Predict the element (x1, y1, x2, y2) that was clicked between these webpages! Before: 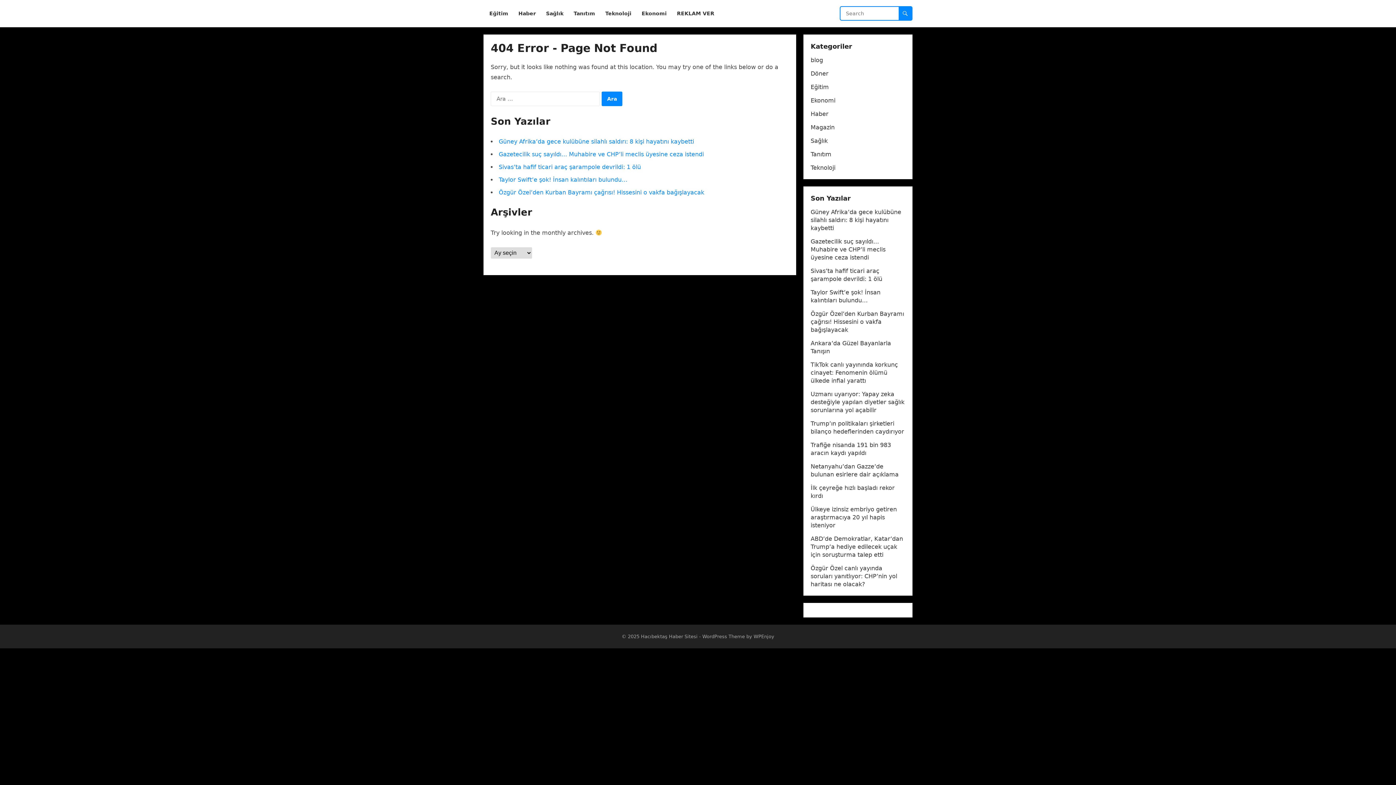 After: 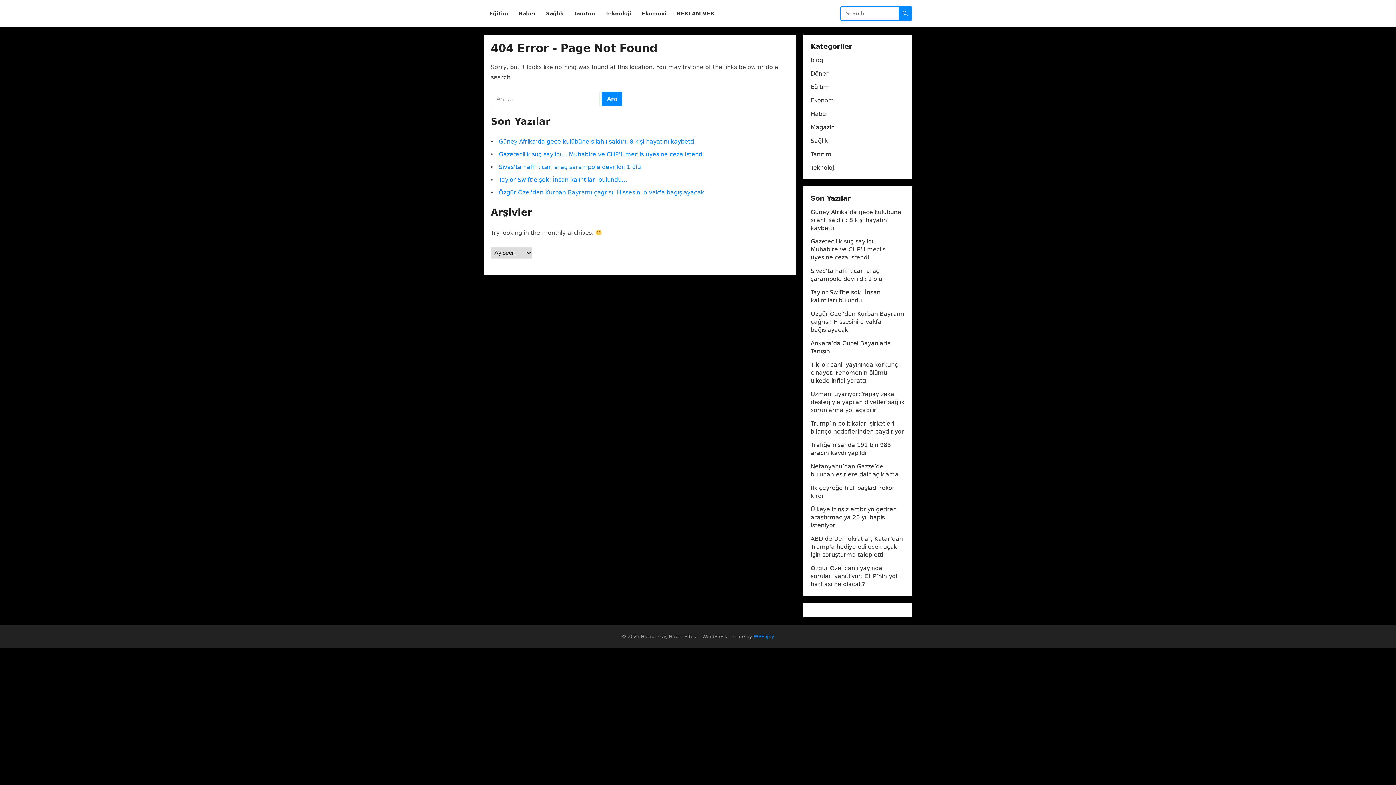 Action: bbox: (753, 634, 774, 639) label: WPEnjoy